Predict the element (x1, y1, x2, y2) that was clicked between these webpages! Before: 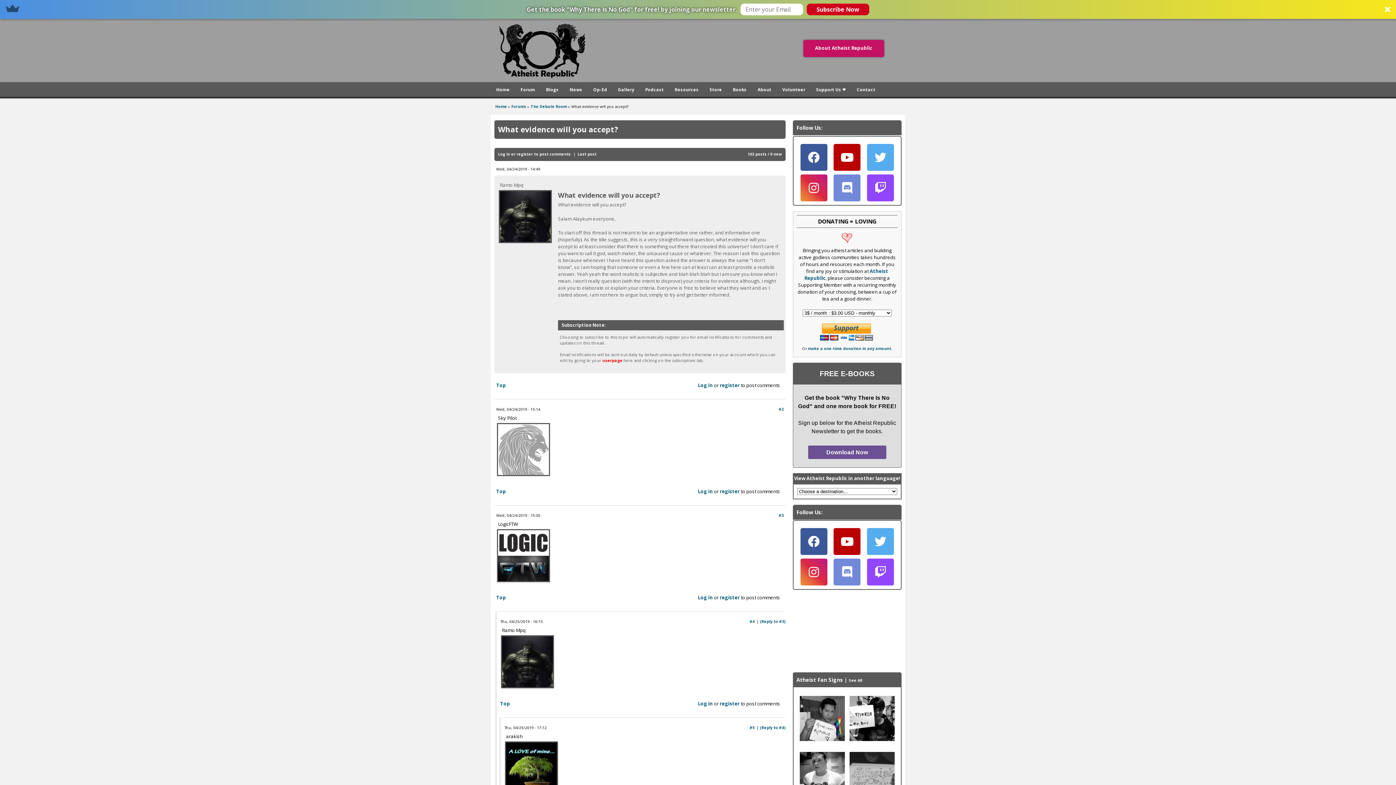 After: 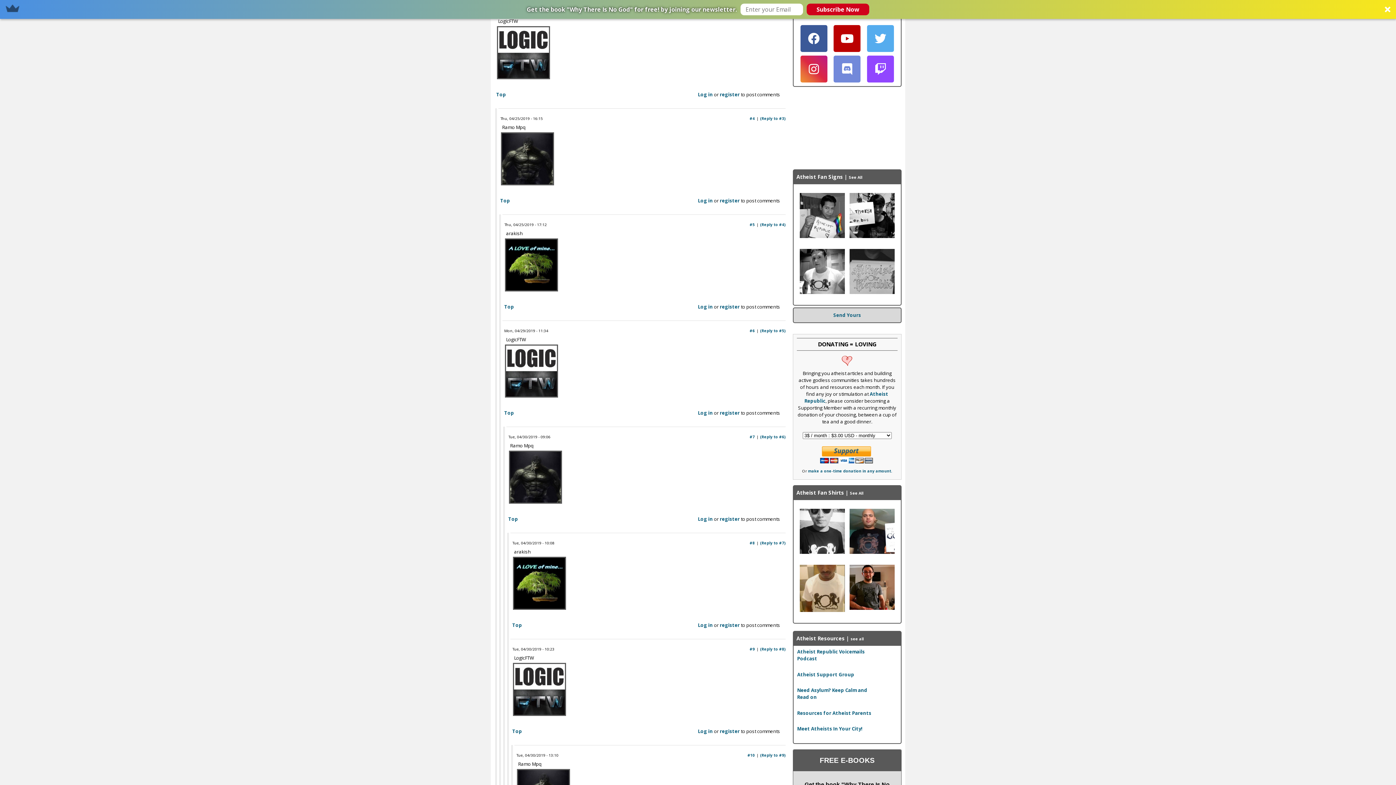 Action: bbox: (760, 619, 785, 624) label: (Reply to #3)